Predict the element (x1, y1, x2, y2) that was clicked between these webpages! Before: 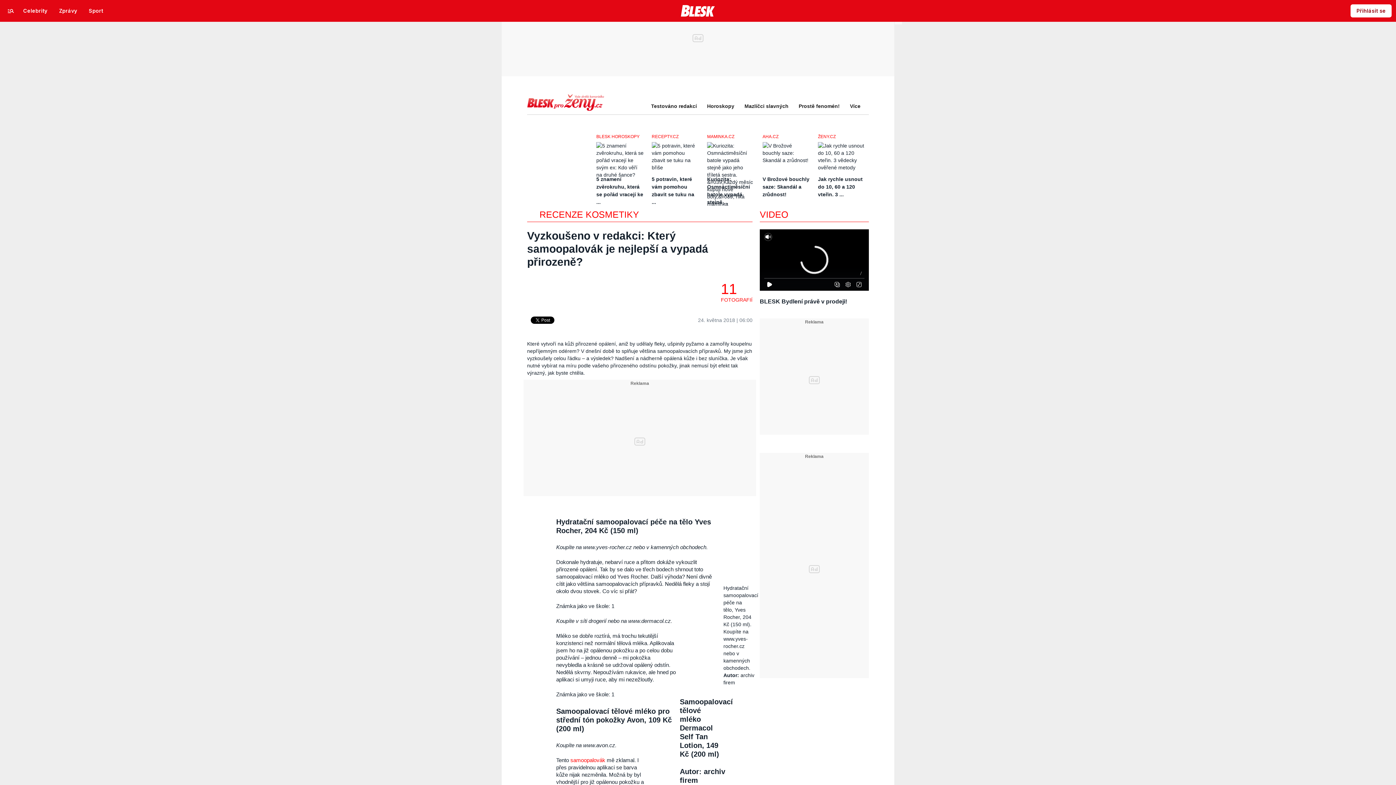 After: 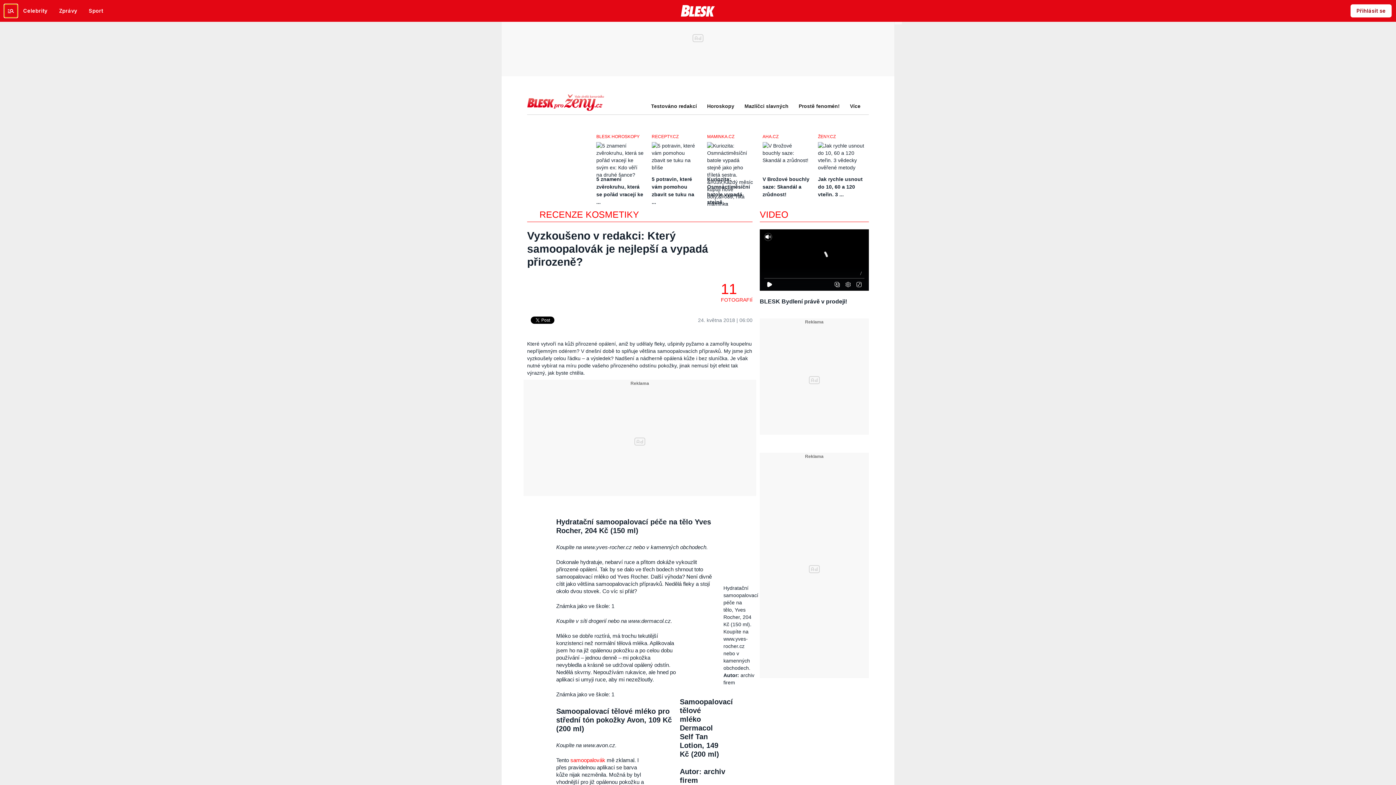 Action: bbox: (4, 4, 17, 17)